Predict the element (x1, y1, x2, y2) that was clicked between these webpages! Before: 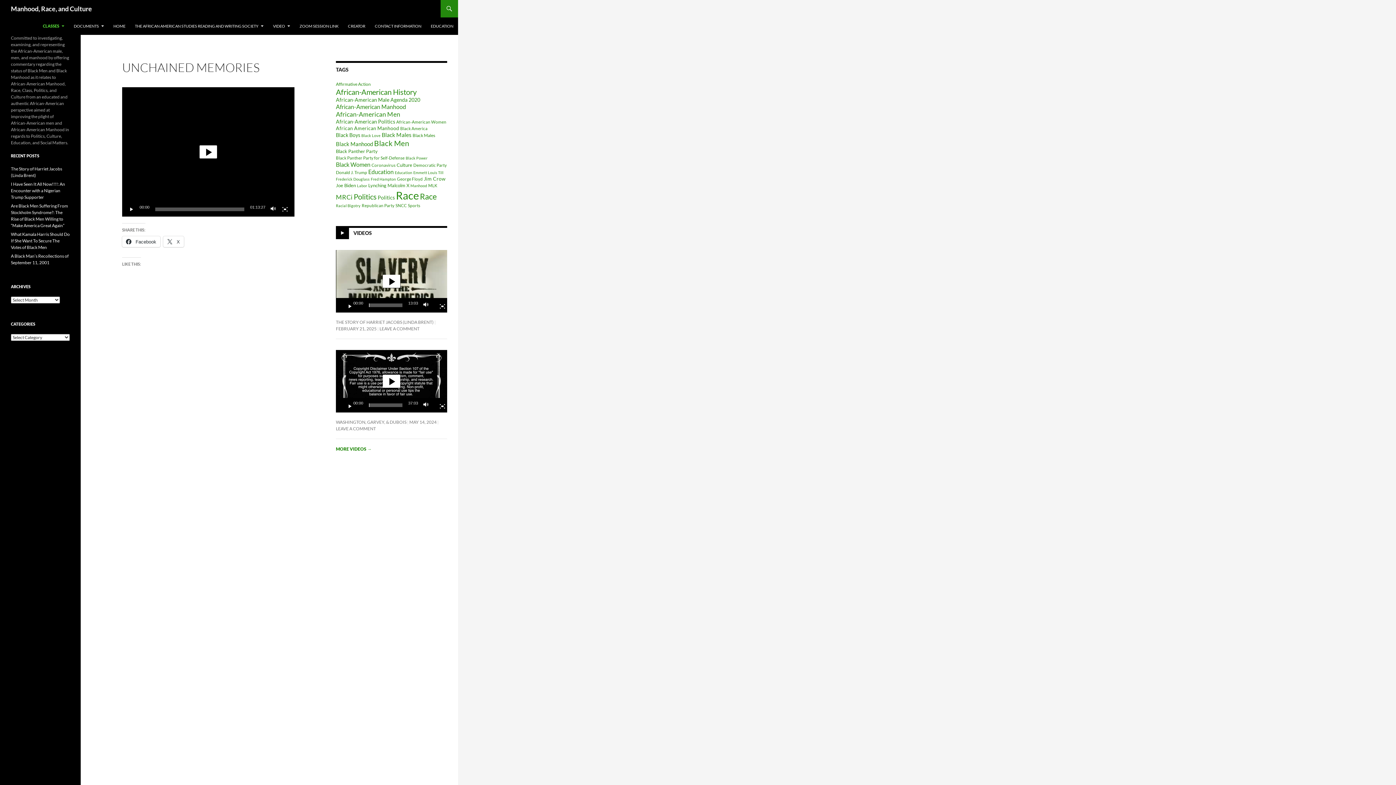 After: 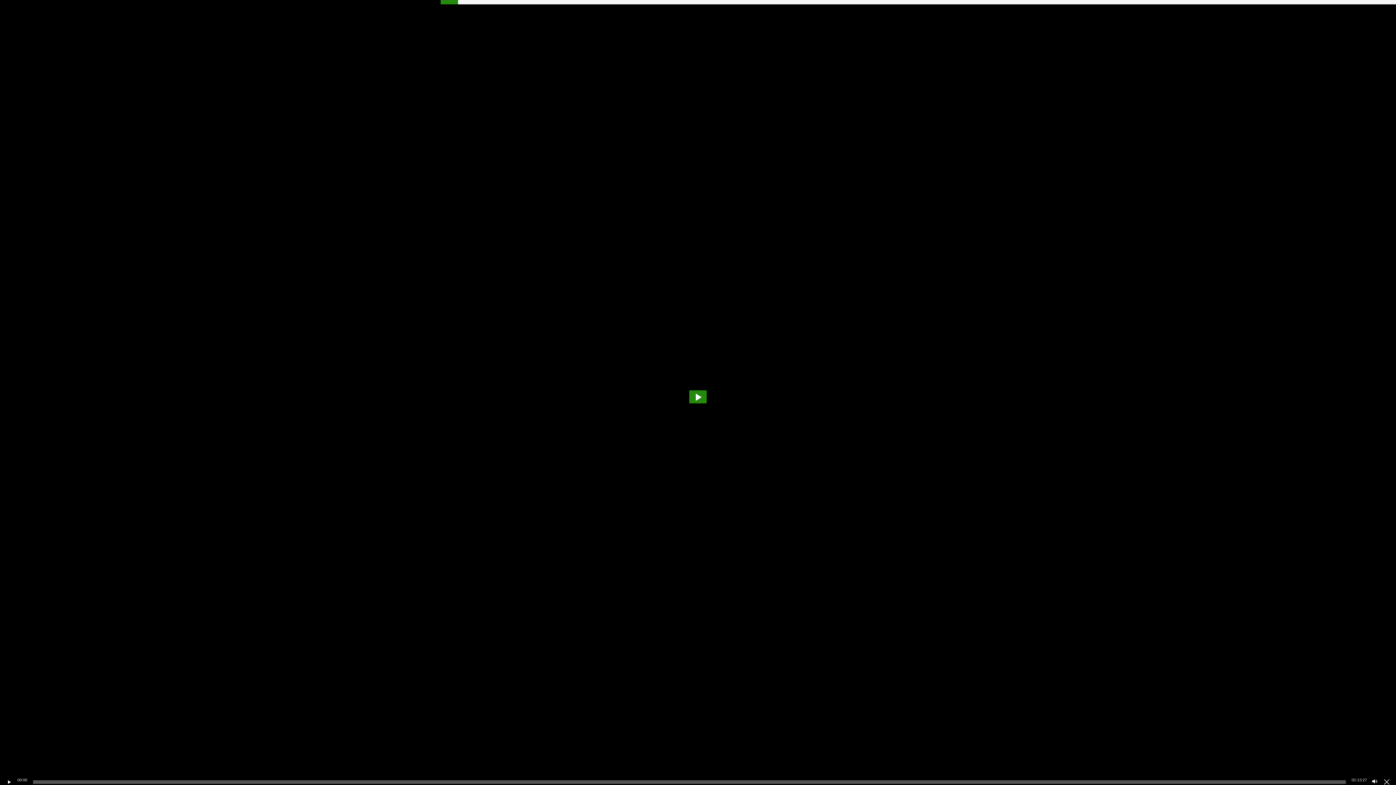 Action: bbox: (281, 205, 288, 212) label: Fullscreen